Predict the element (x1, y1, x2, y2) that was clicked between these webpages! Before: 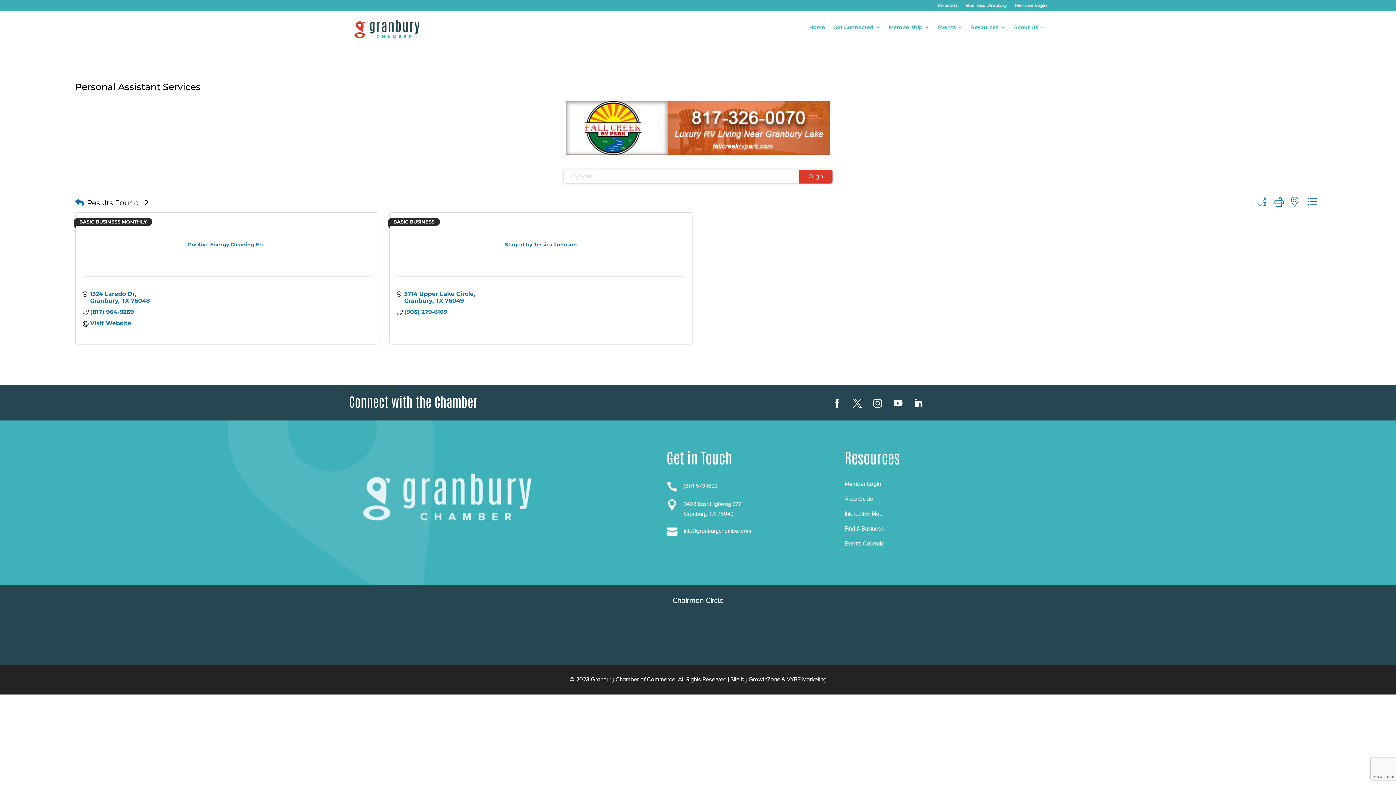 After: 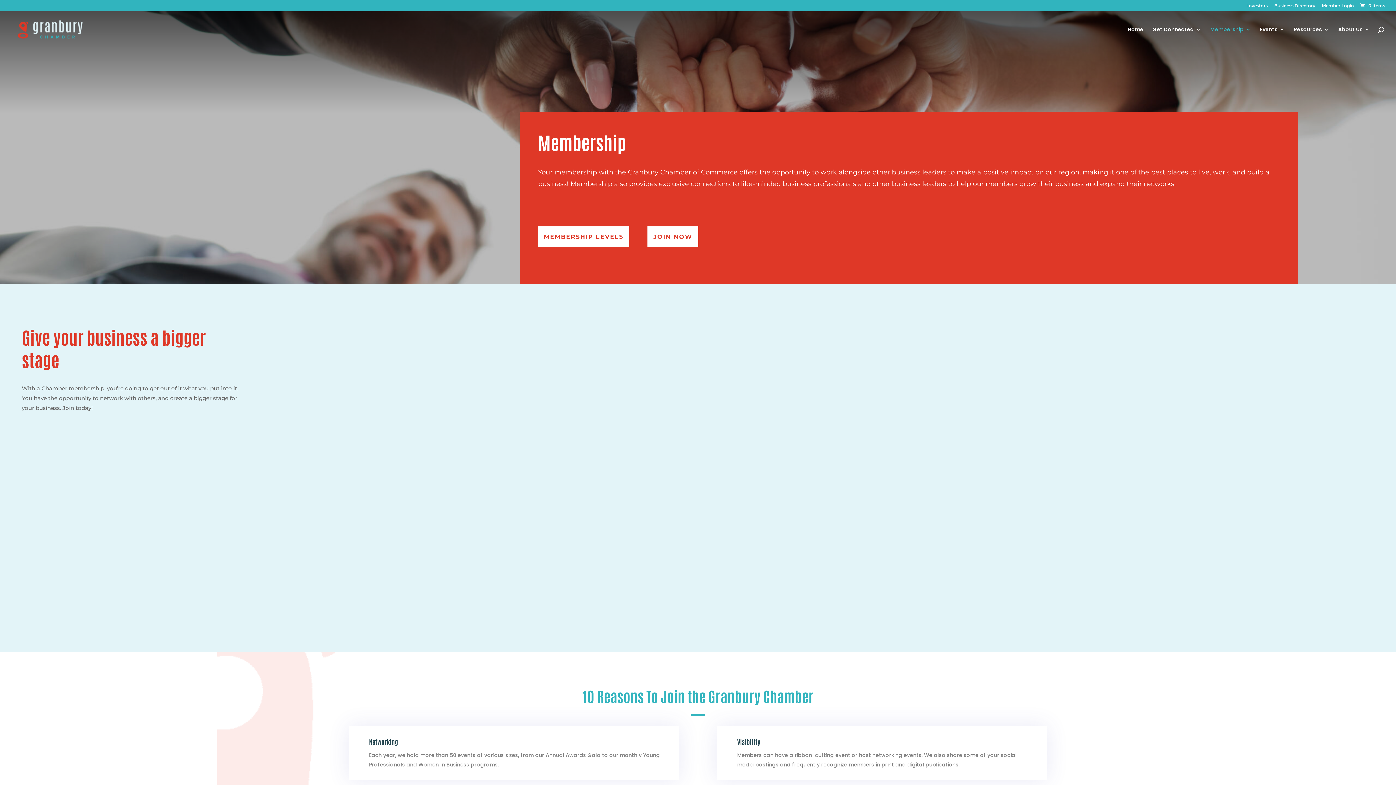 Action: label: Membership bbox: (889, 24, 930, 32)